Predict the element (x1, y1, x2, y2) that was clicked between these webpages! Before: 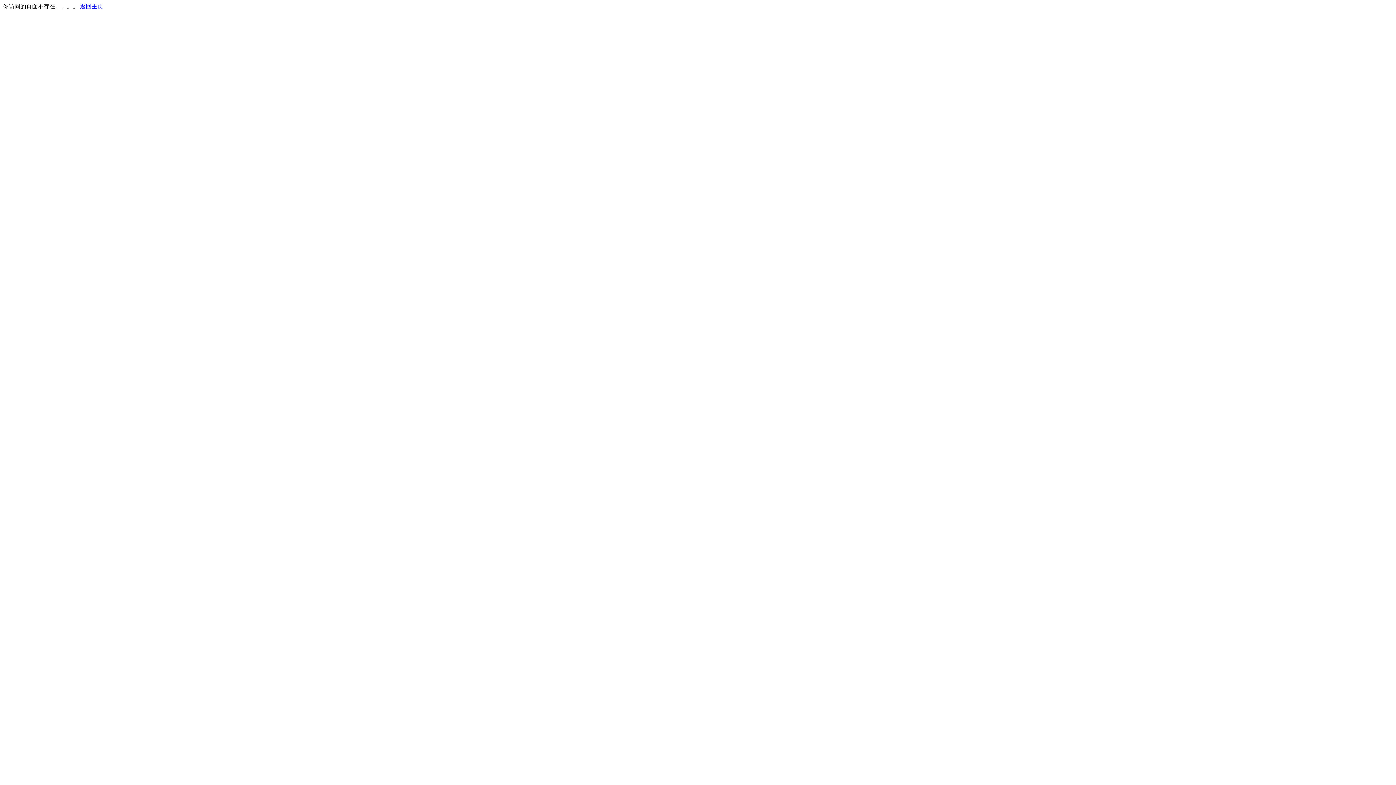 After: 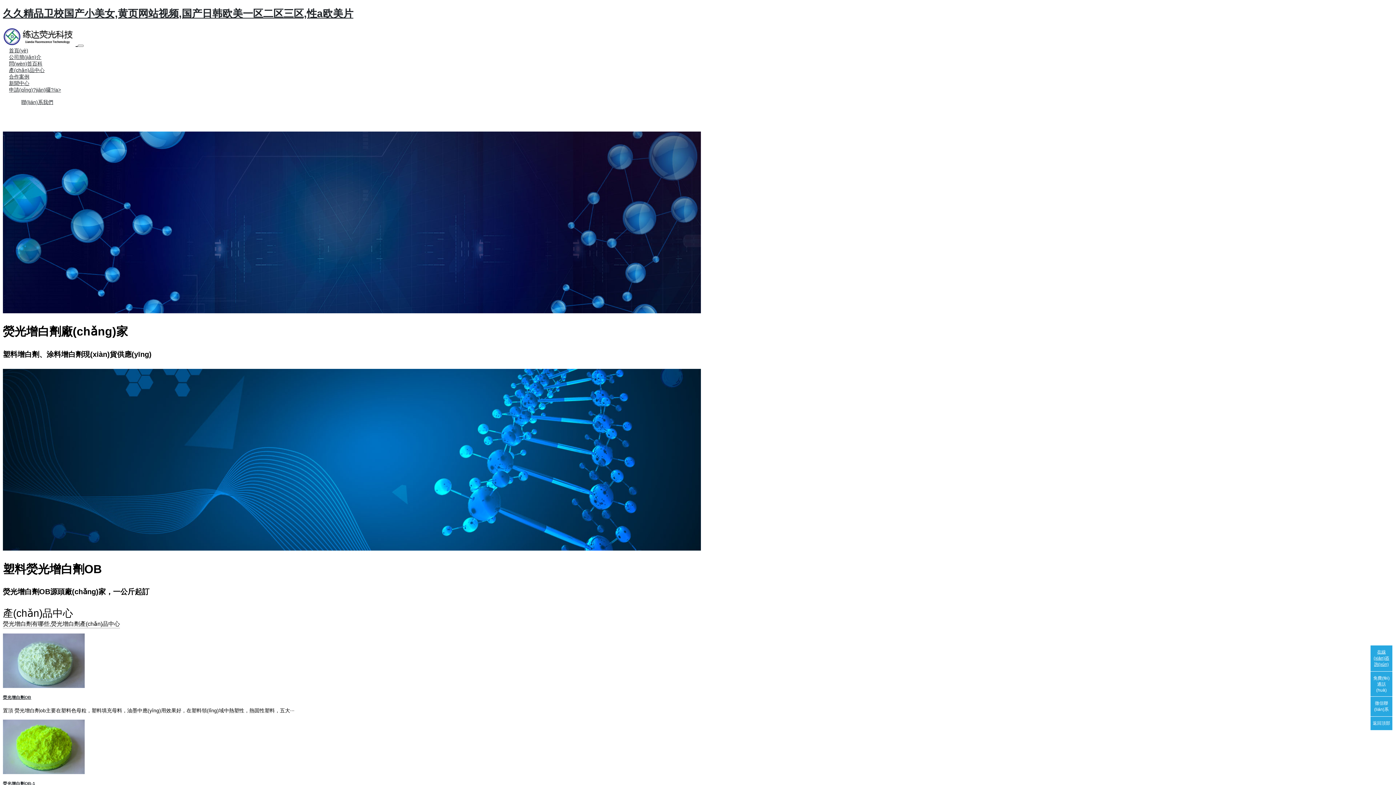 Action: bbox: (80, 3, 103, 9) label: 返回主页